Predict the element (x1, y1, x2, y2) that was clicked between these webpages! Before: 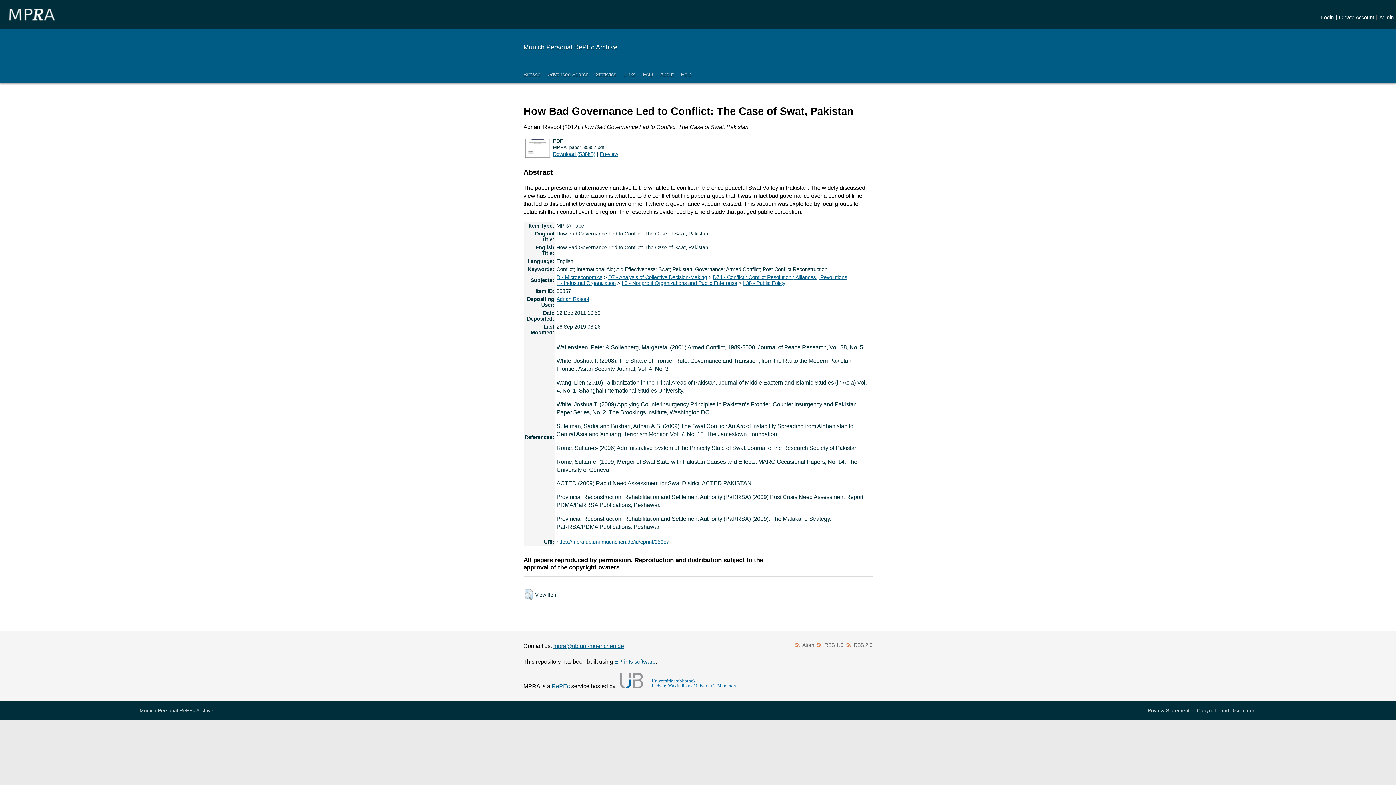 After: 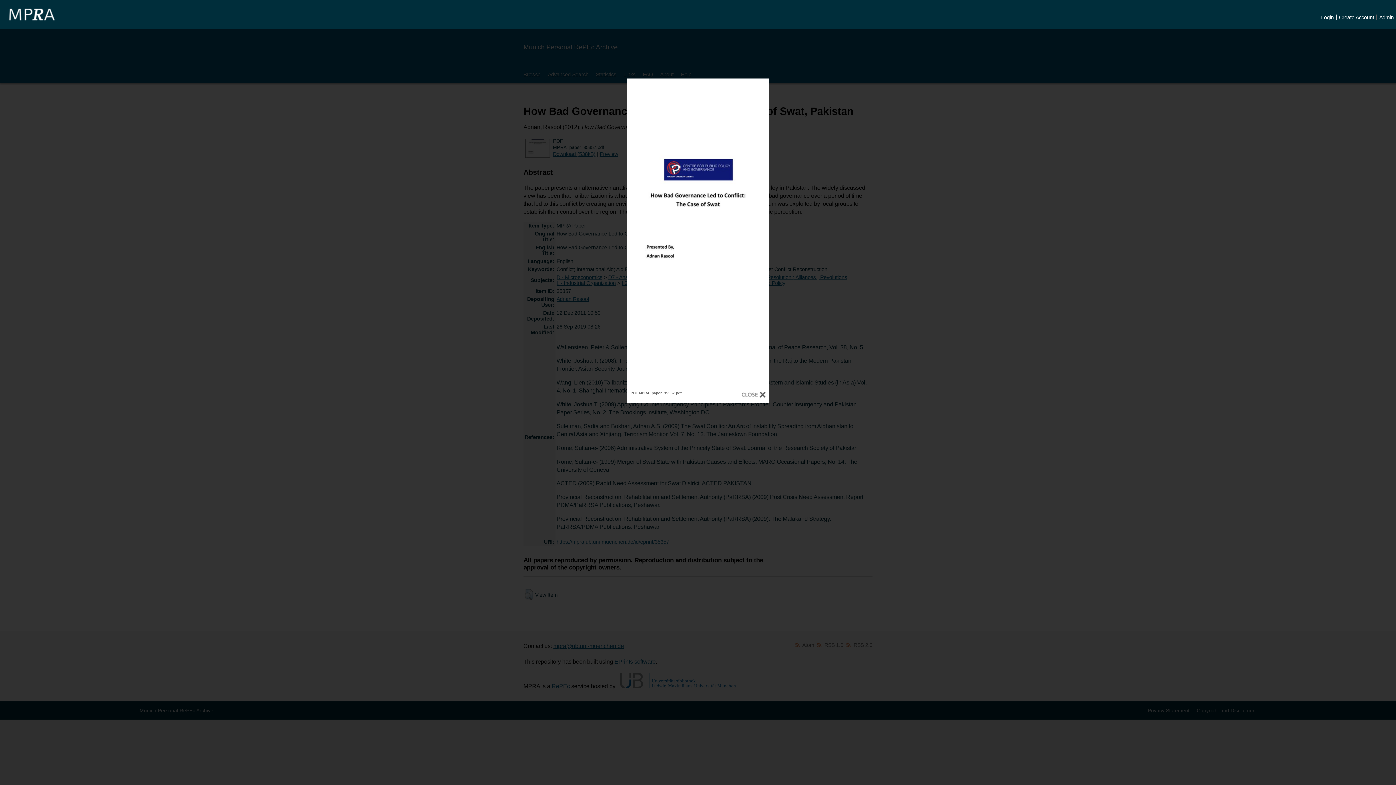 Action: label: Preview bbox: (600, 151, 618, 156)